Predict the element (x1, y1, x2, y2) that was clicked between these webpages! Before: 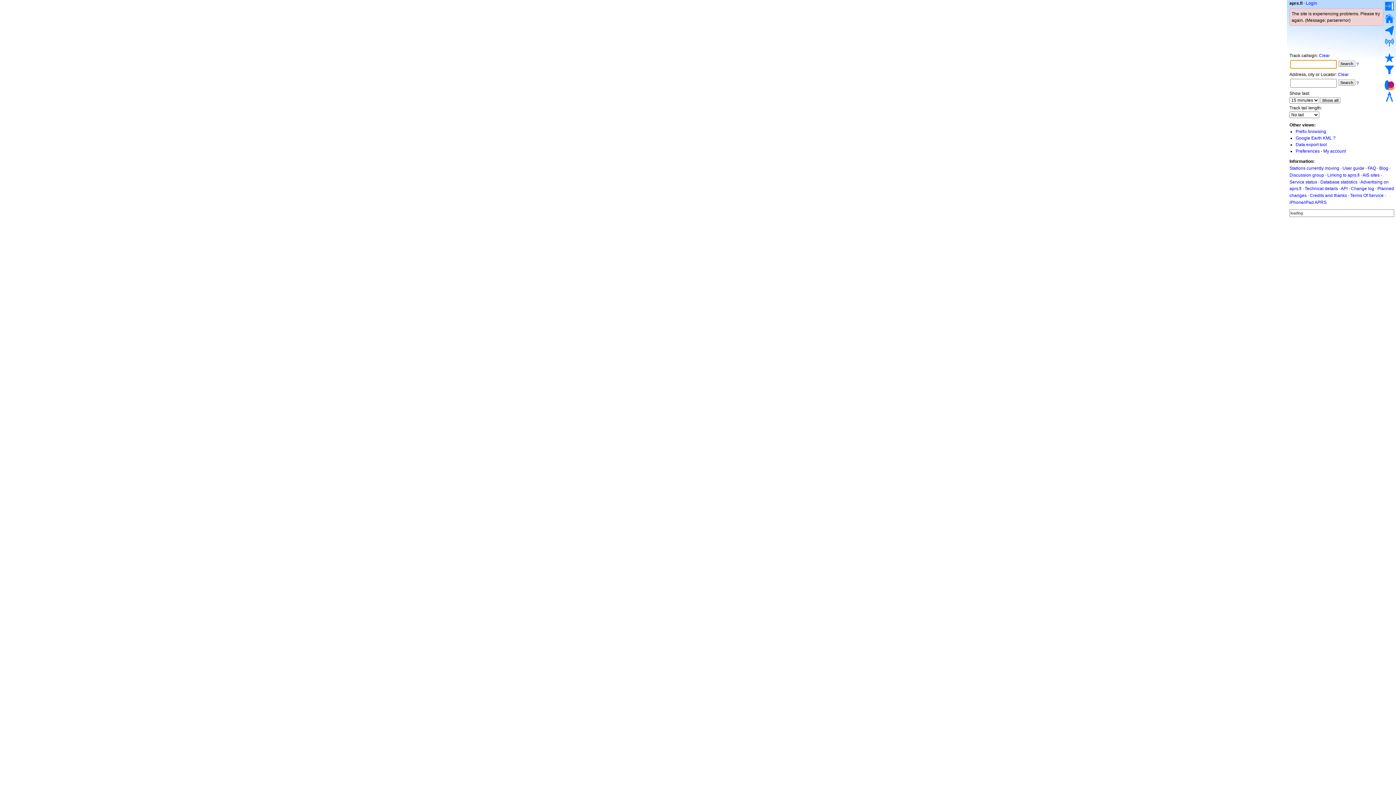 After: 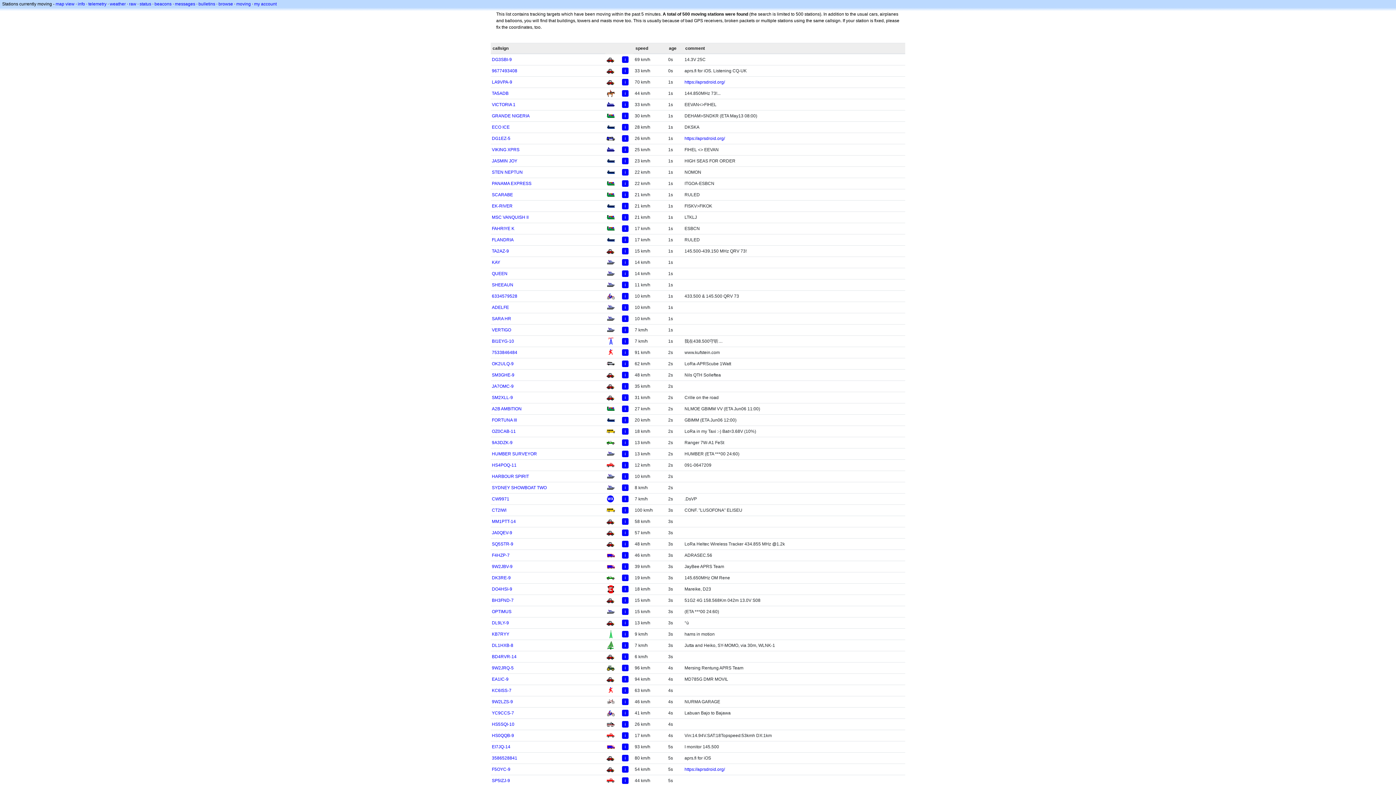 Action: label: Stations currently moving bbox: (1289, 165, 1339, 170)